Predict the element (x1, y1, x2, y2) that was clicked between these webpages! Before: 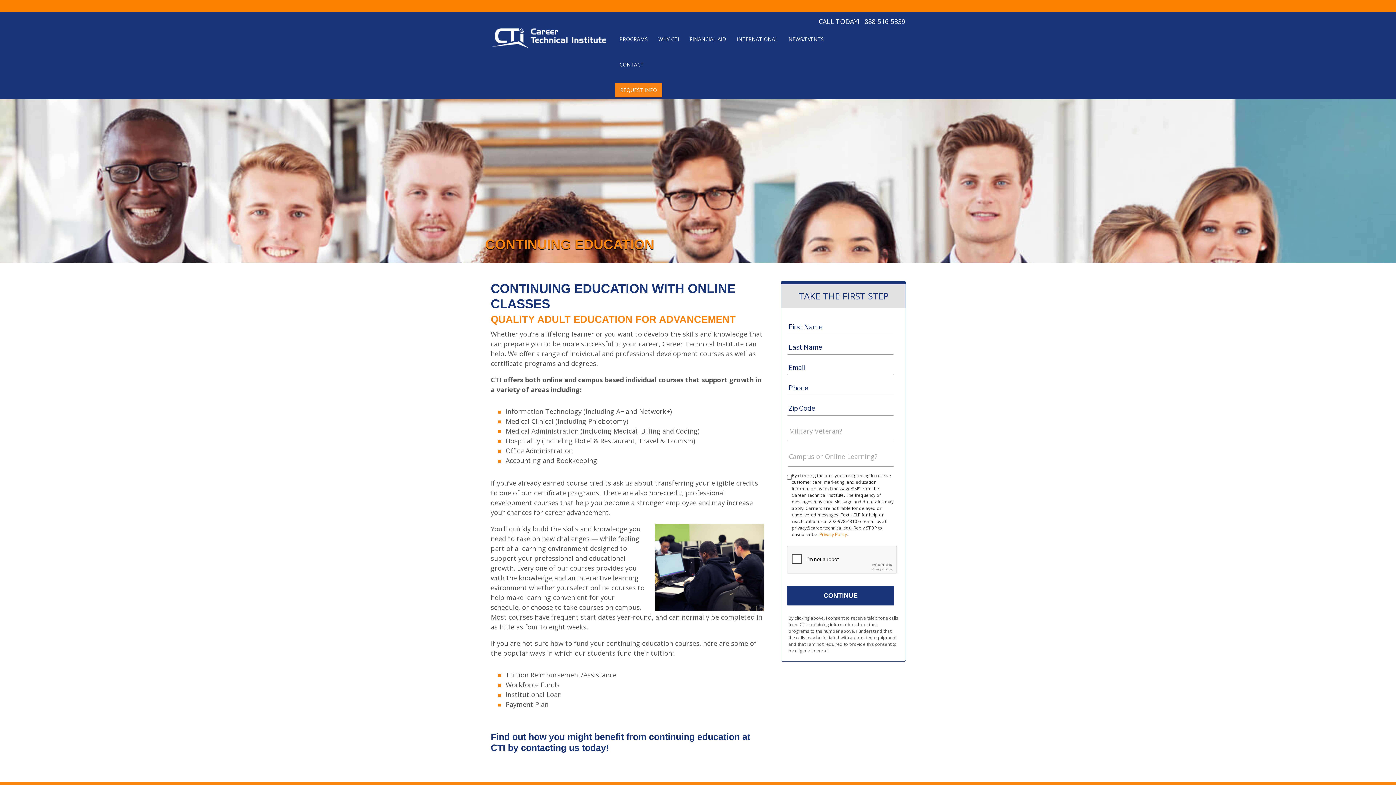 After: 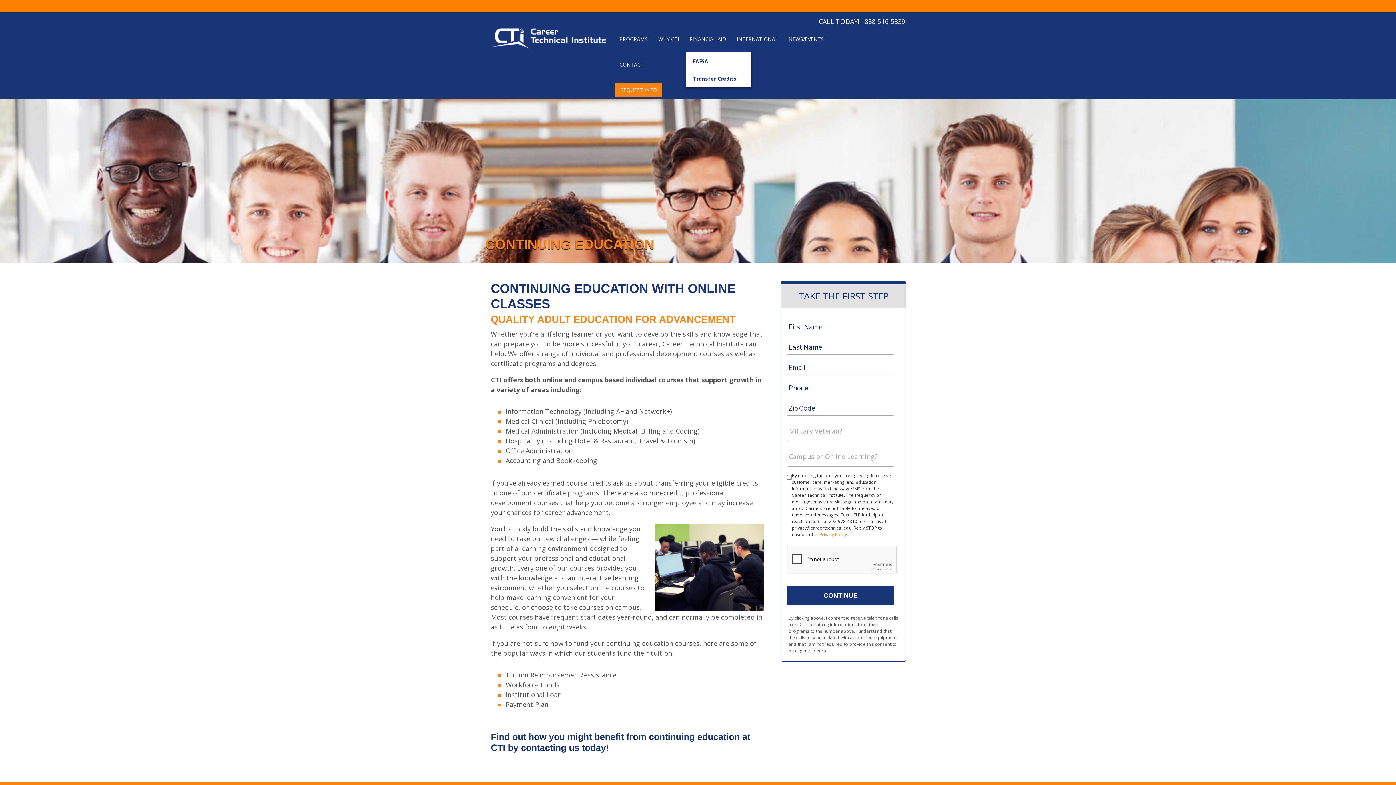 Action: label: FINANCIAL AID bbox: (685, 26, 730, 52)